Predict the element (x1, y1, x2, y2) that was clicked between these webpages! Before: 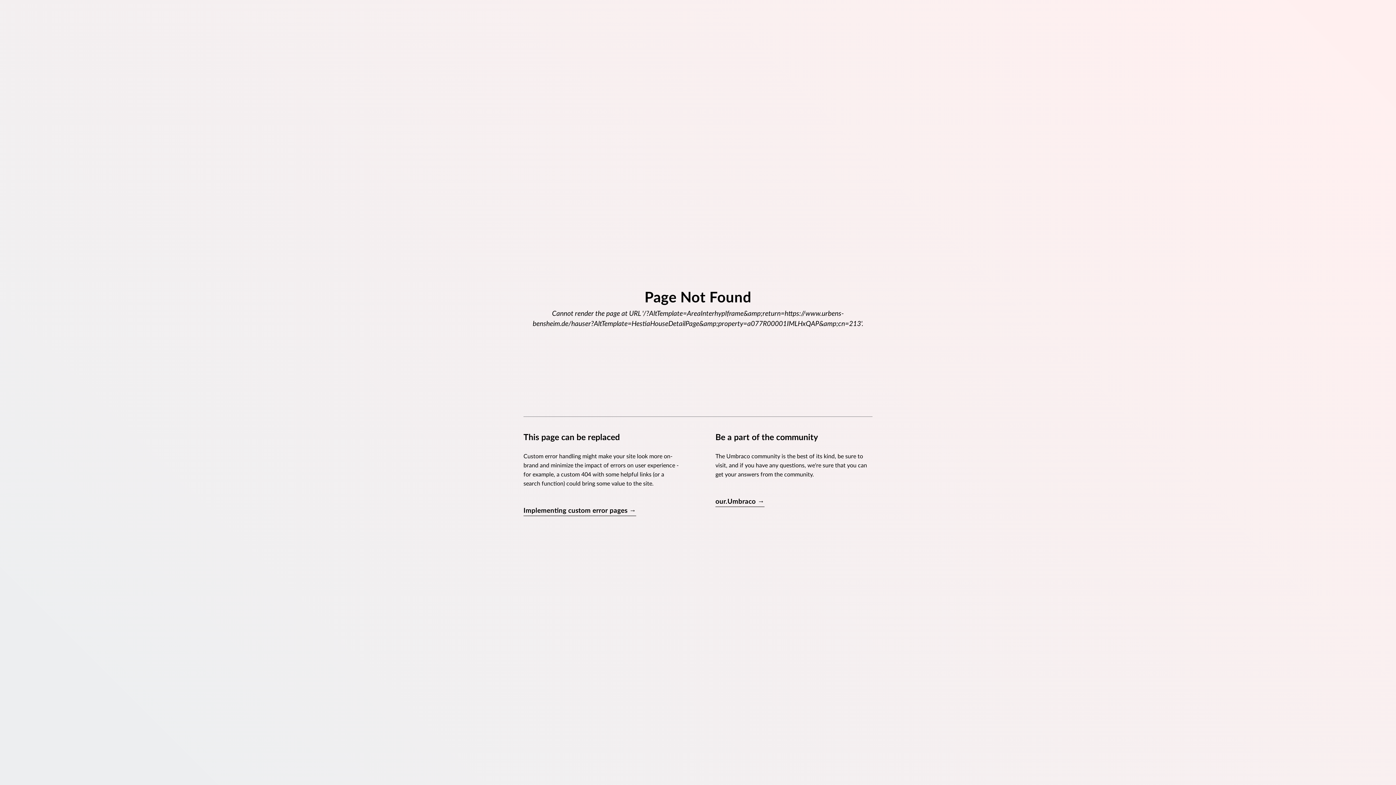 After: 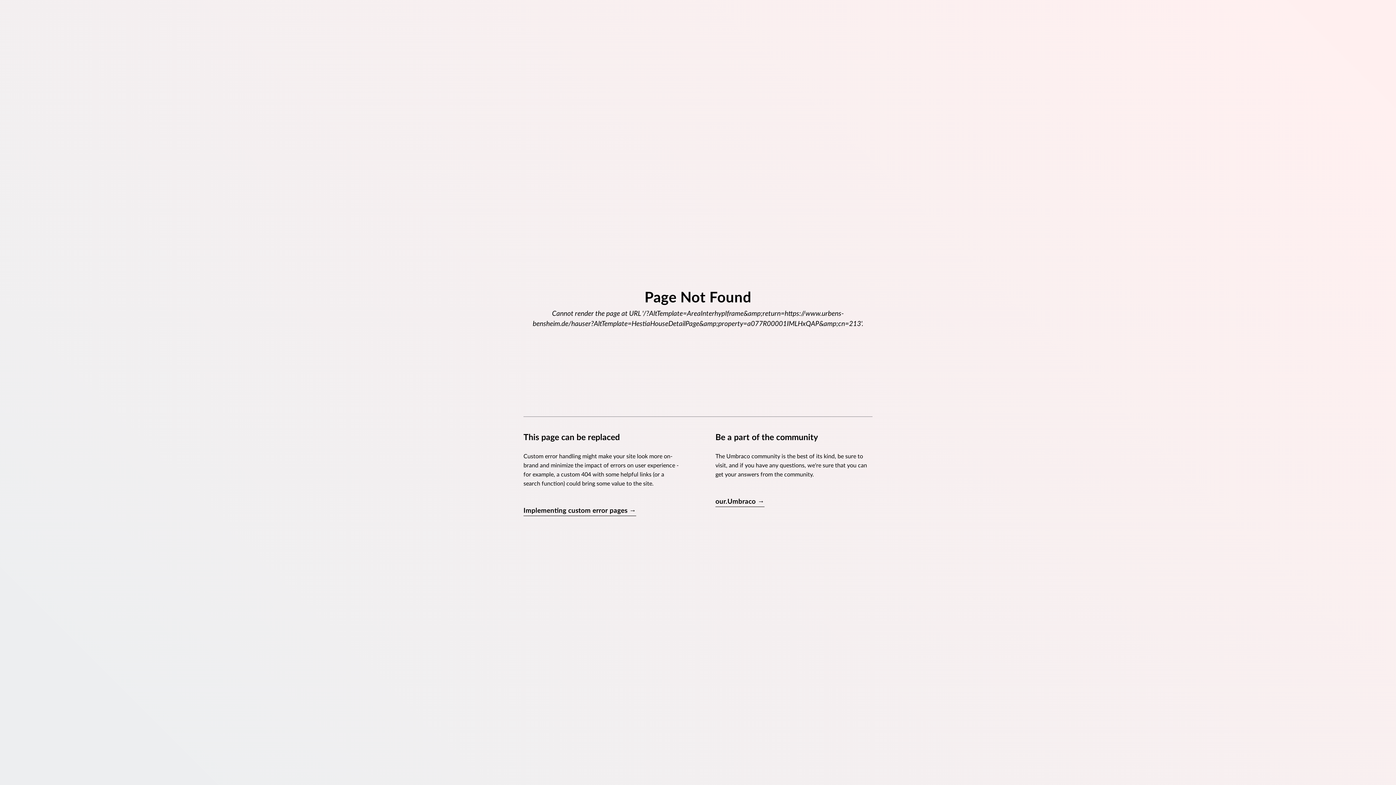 Action: bbox: (523, 506, 636, 516) label: Implementing custom error pages →